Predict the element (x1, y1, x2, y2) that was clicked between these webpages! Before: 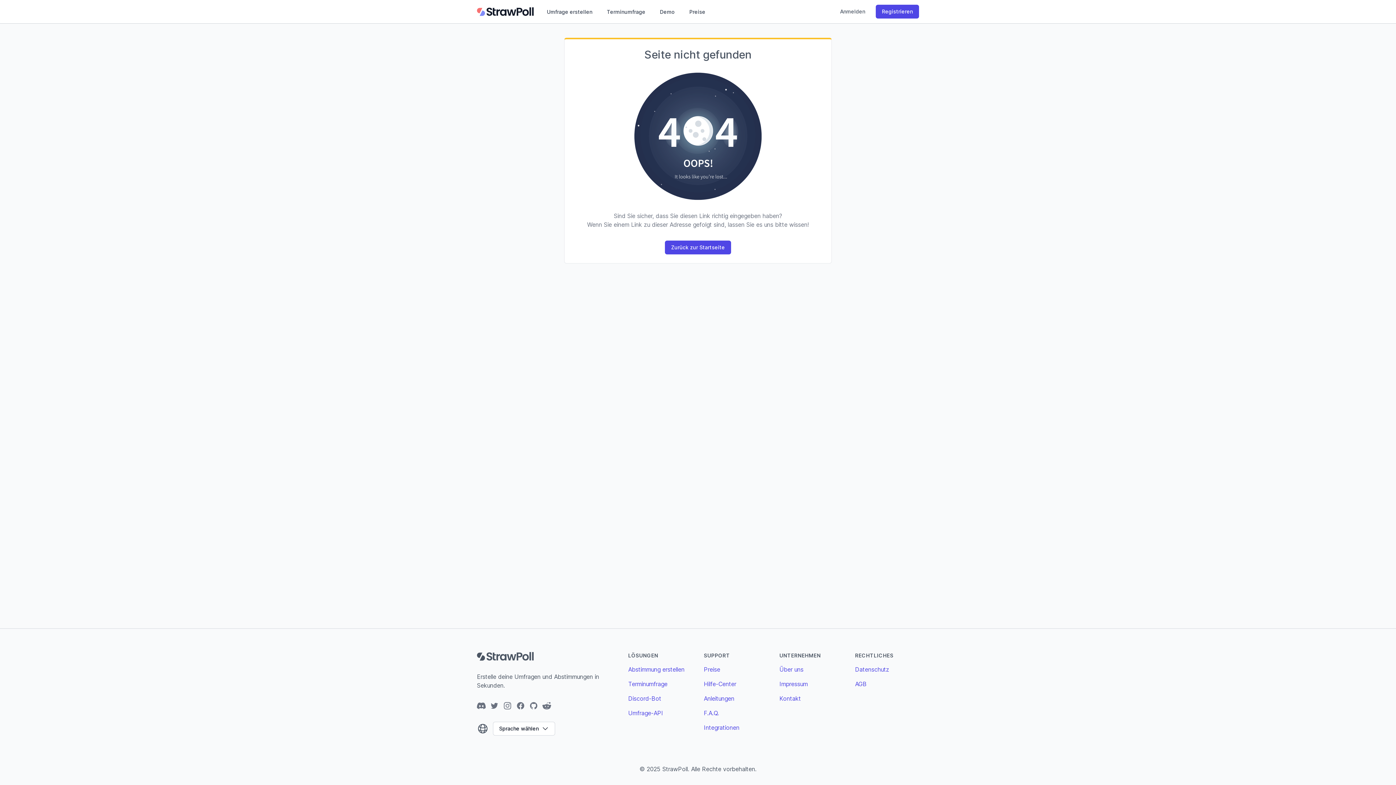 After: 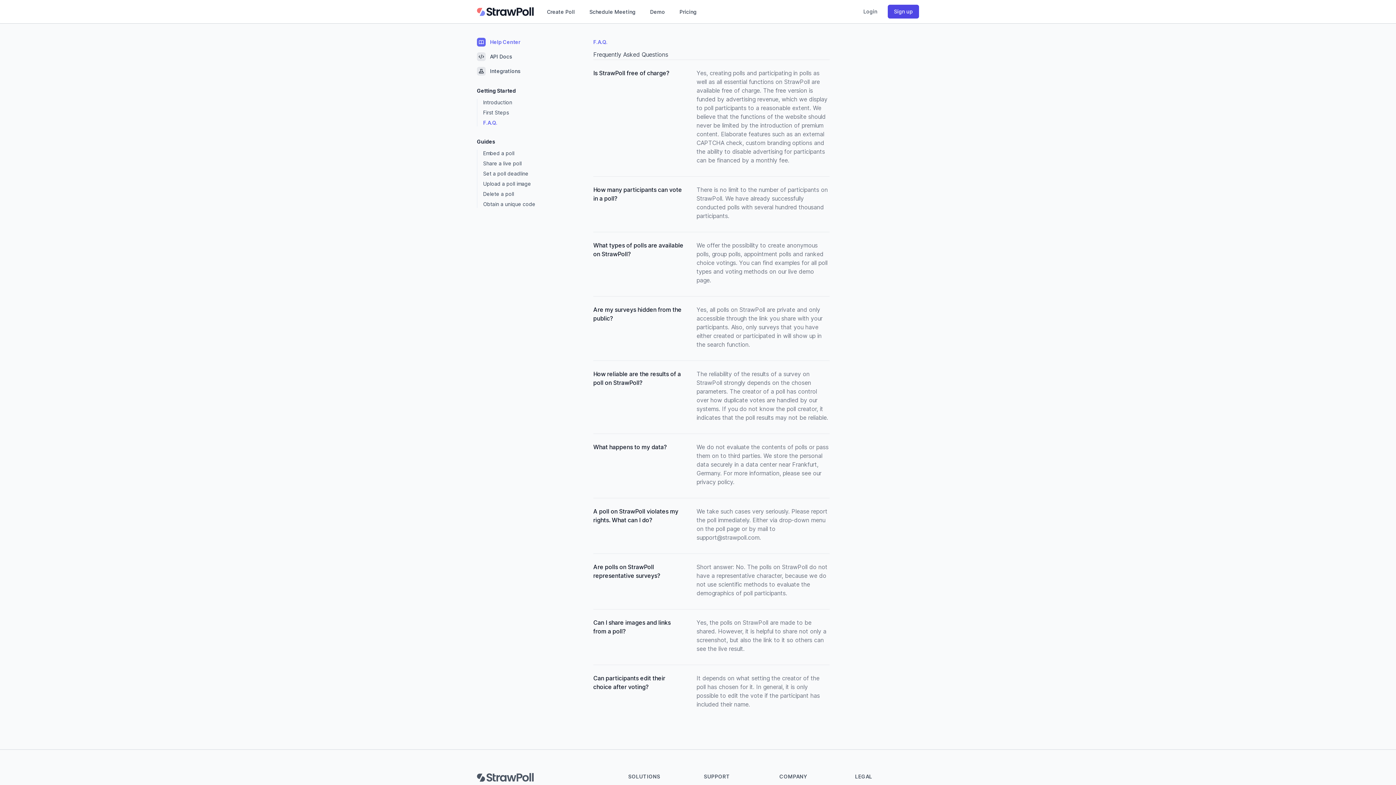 Action: bbox: (704, 709, 719, 717) label: F.A.Q.